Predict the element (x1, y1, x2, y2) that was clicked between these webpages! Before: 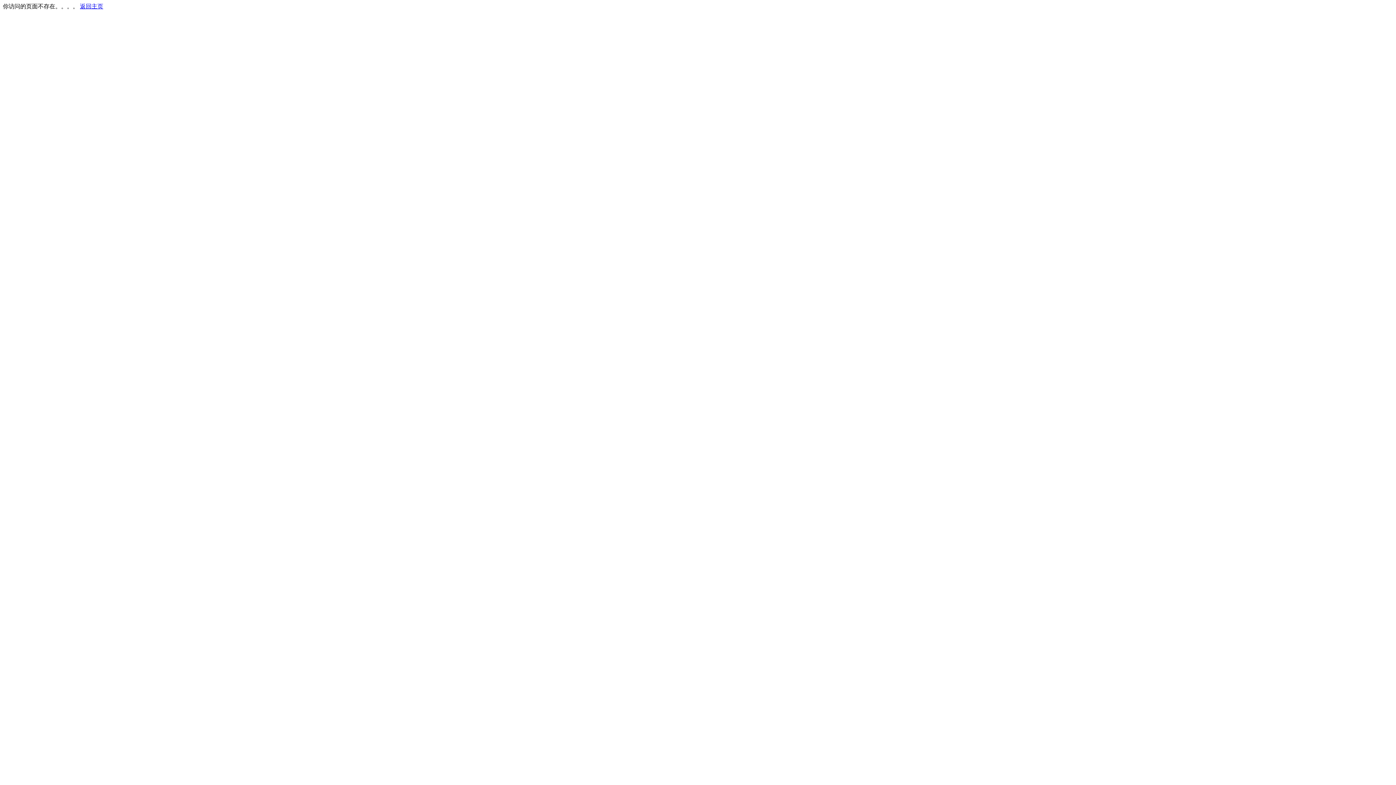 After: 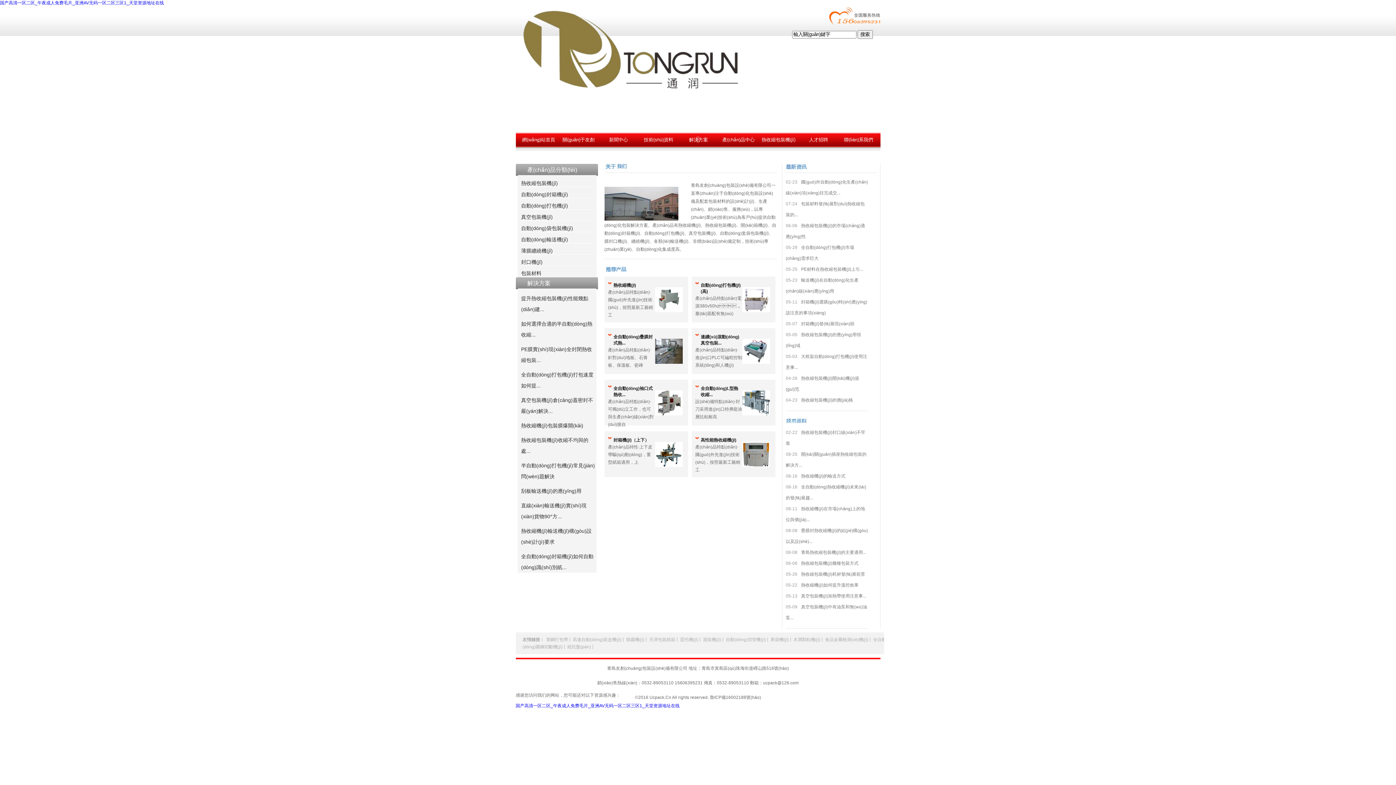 Action: bbox: (80, 3, 103, 9) label: 返回主页